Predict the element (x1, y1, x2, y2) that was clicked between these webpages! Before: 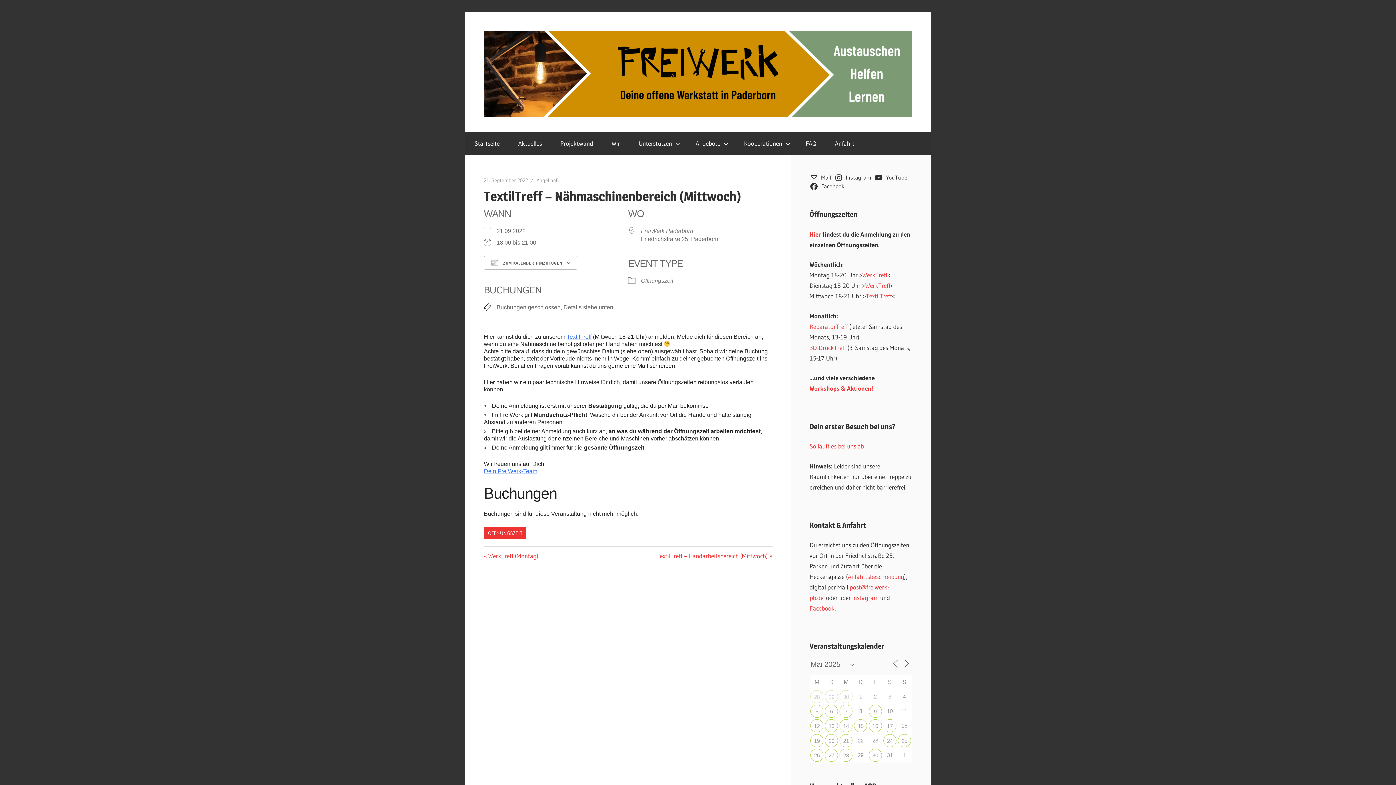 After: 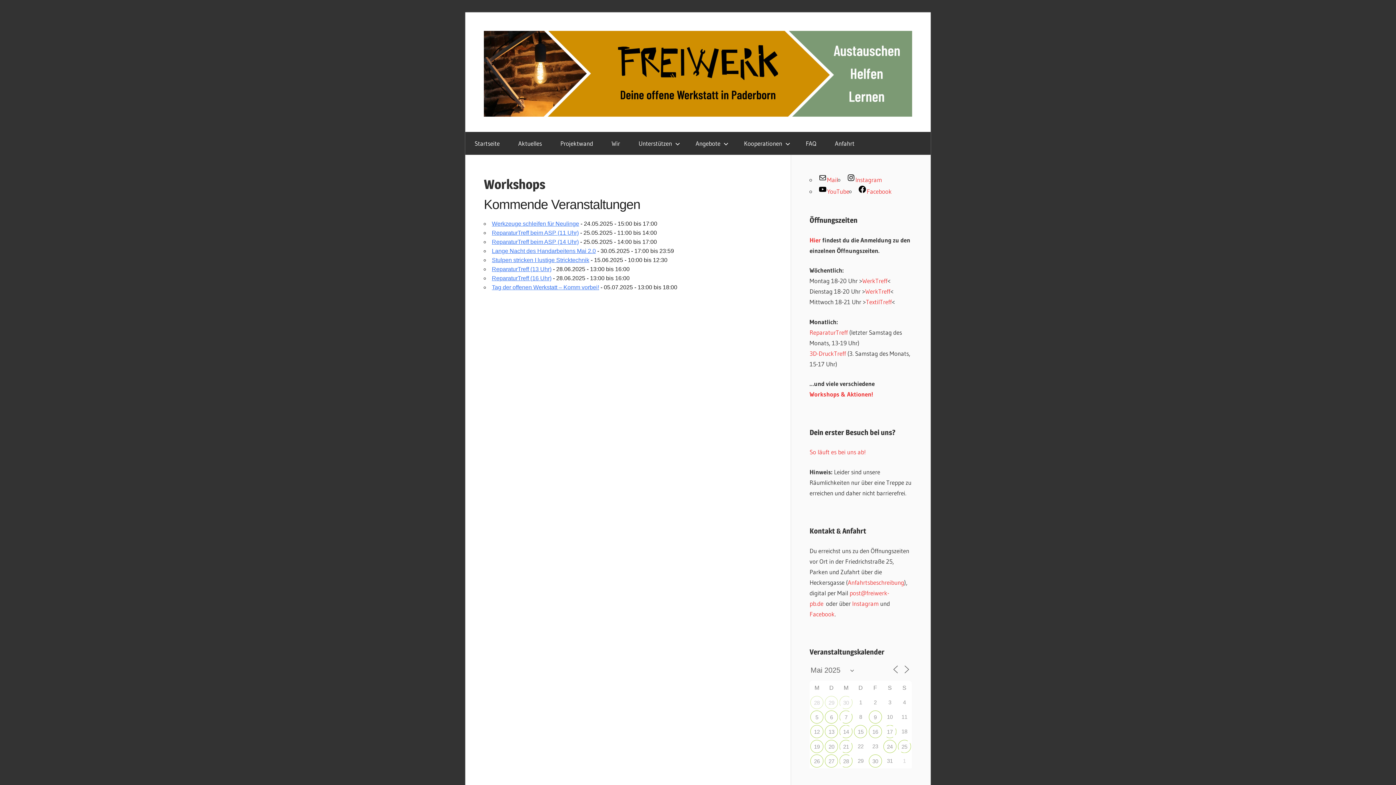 Action: bbox: (809, 384, 873, 392) label: Workshops & Aktionen!